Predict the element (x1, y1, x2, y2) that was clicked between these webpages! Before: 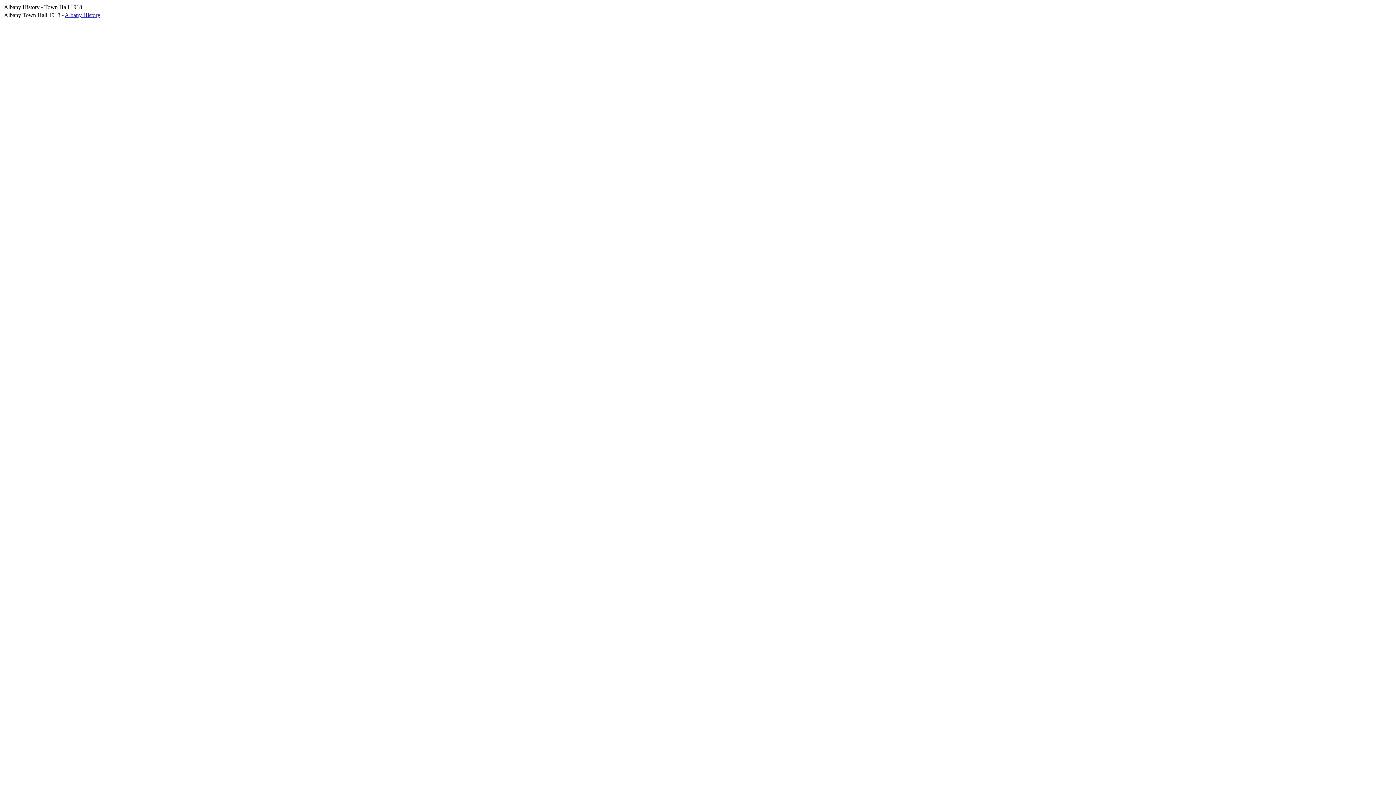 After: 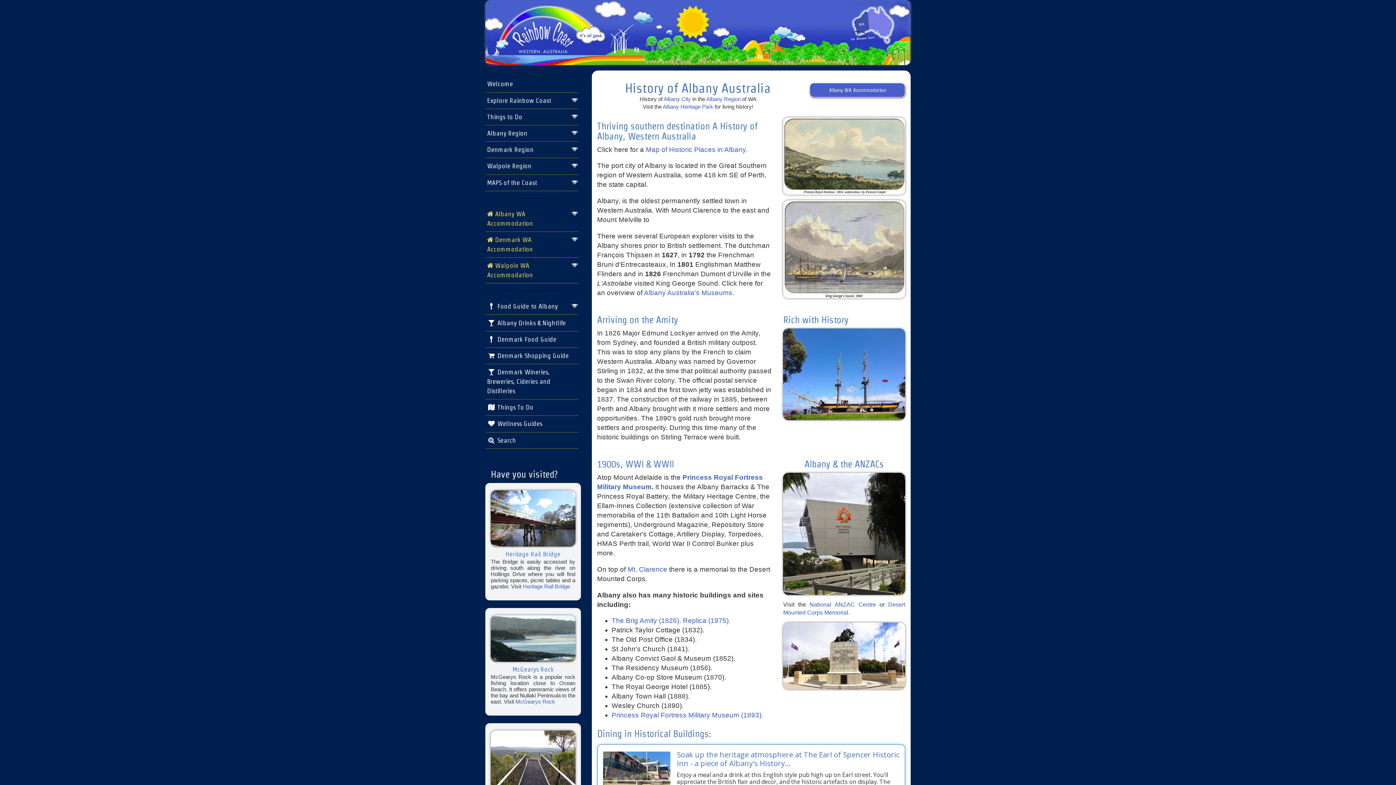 Action: bbox: (64, 12, 100, 18) label: Albany History